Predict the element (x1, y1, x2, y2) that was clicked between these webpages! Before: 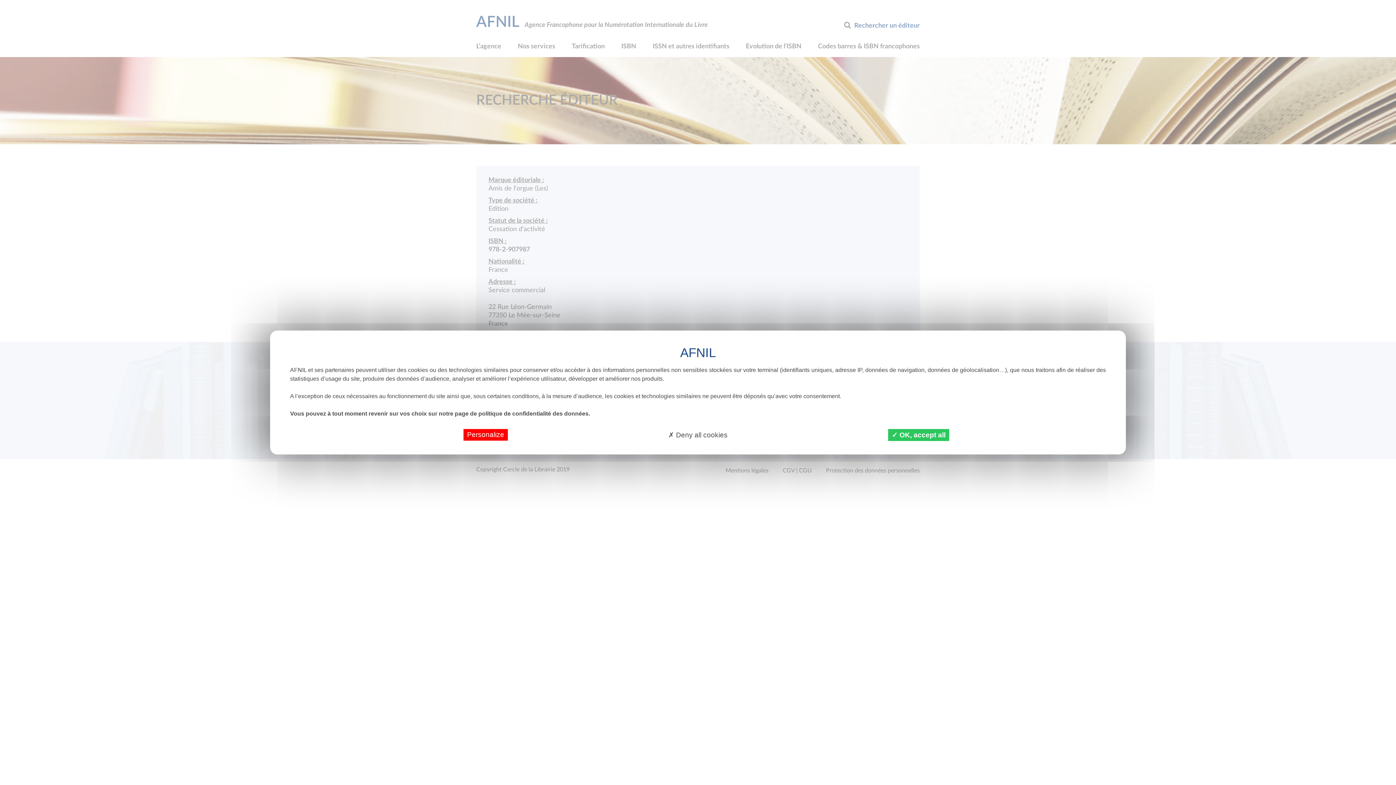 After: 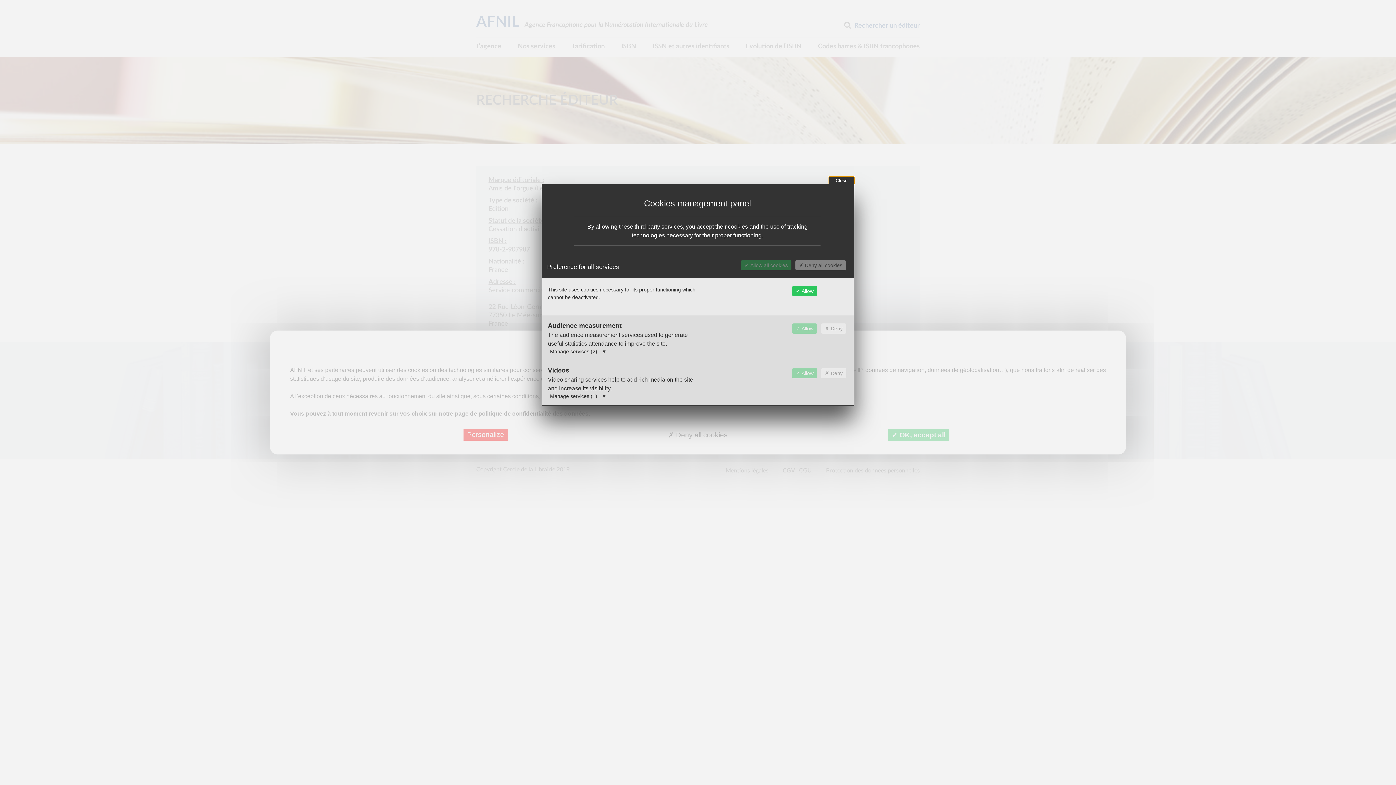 Action: label: Personalize bbox: (463, 429, 507, 440)